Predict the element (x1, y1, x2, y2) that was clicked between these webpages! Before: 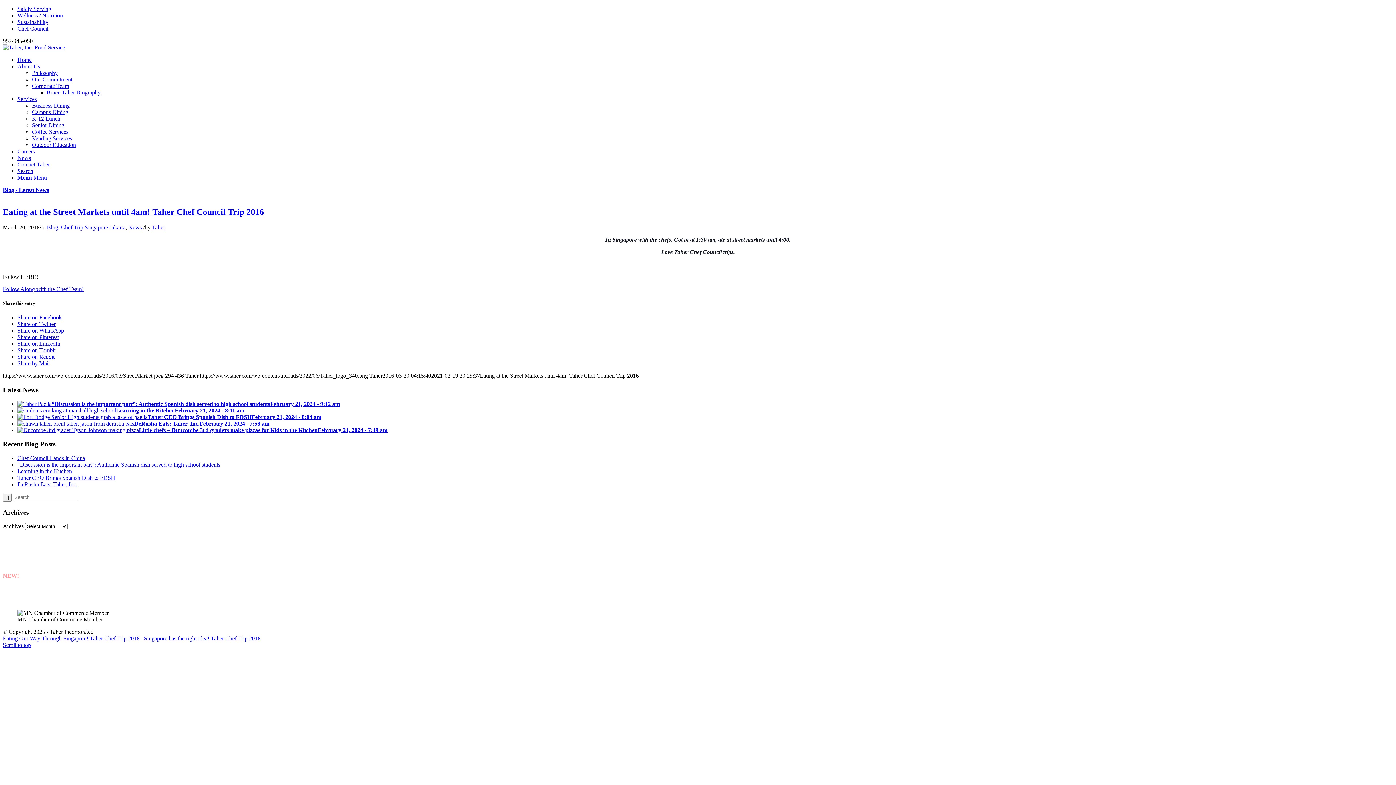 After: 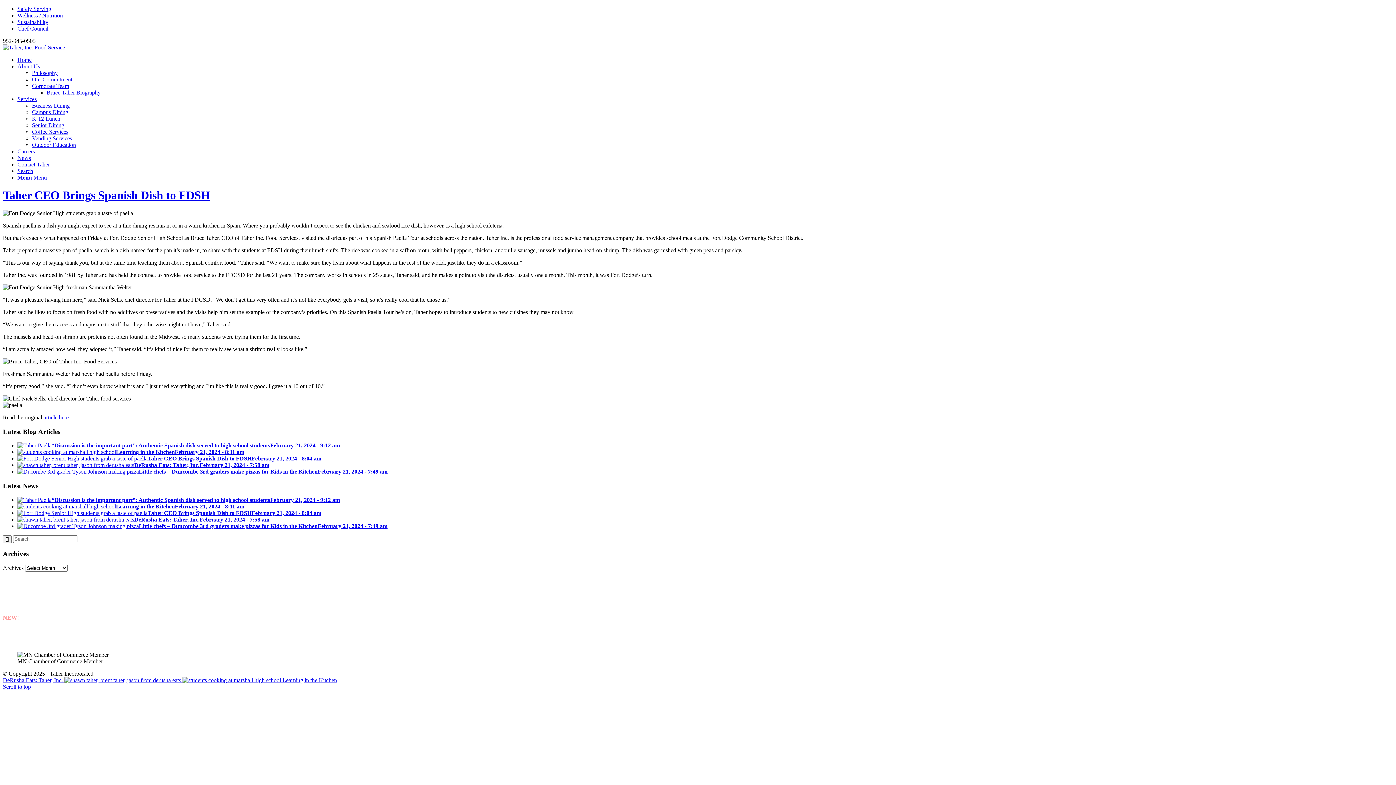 Action: label: Taher CEO Brings Spanish Dish to FDSH bbox: (17, 474, 115, 481)